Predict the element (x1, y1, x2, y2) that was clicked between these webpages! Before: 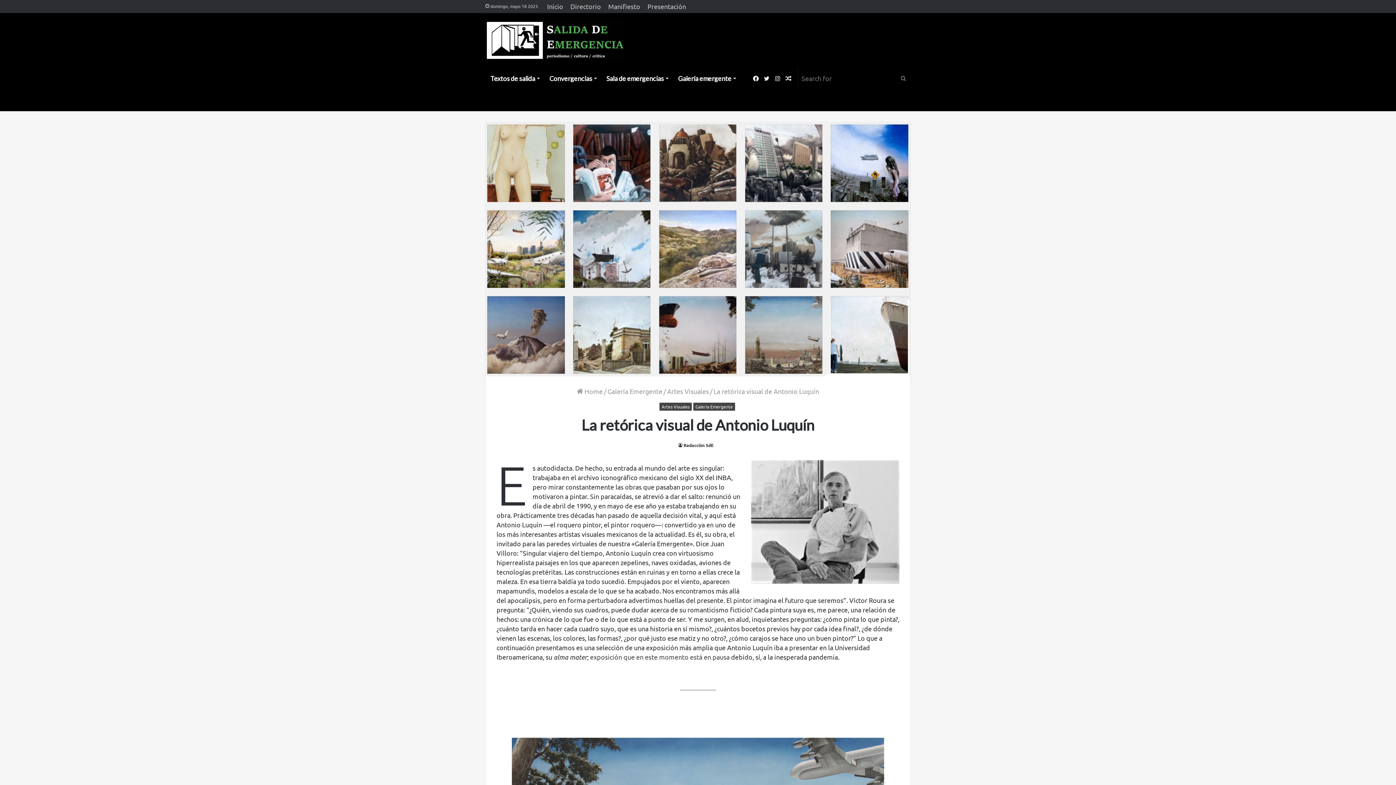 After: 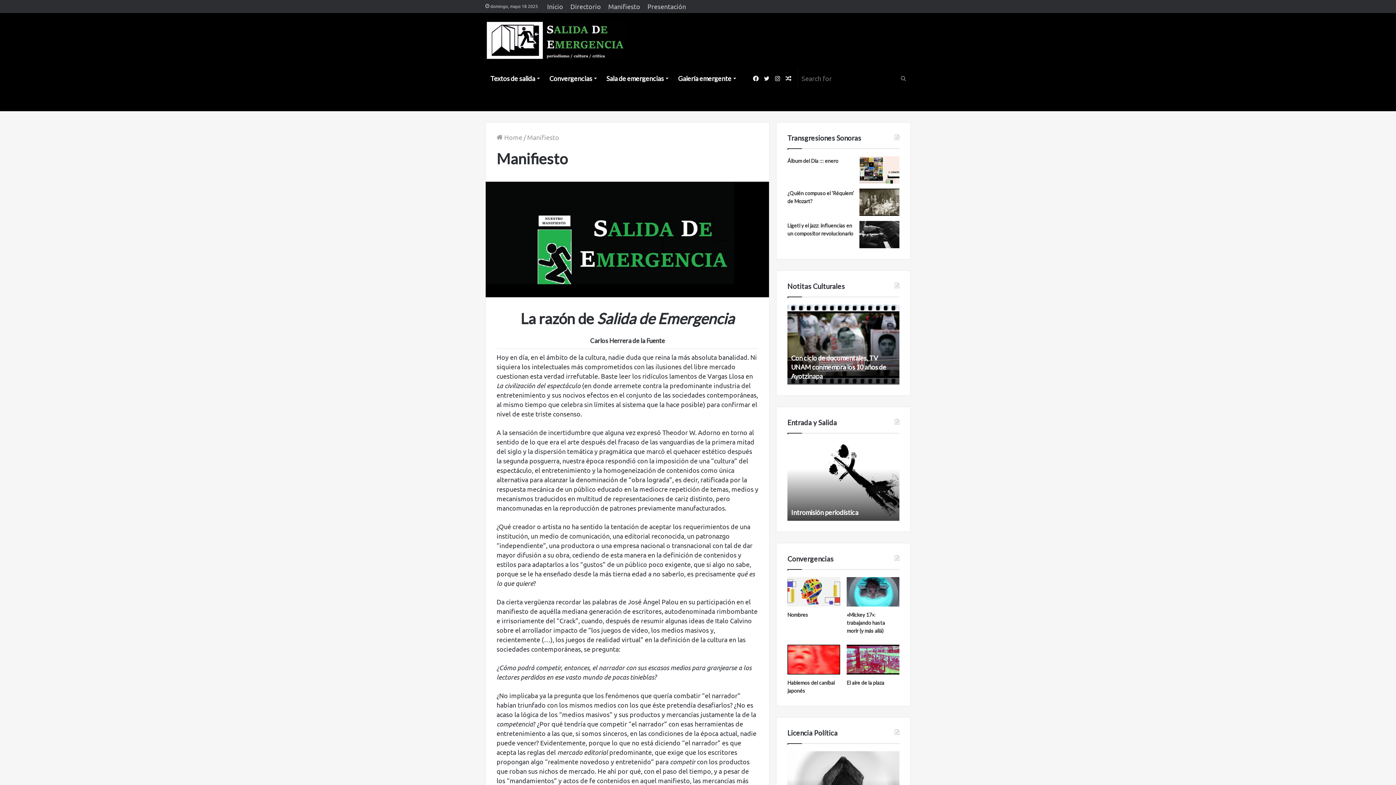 Action: label: Manifiesto bbox: (604, 0, 644, 12)